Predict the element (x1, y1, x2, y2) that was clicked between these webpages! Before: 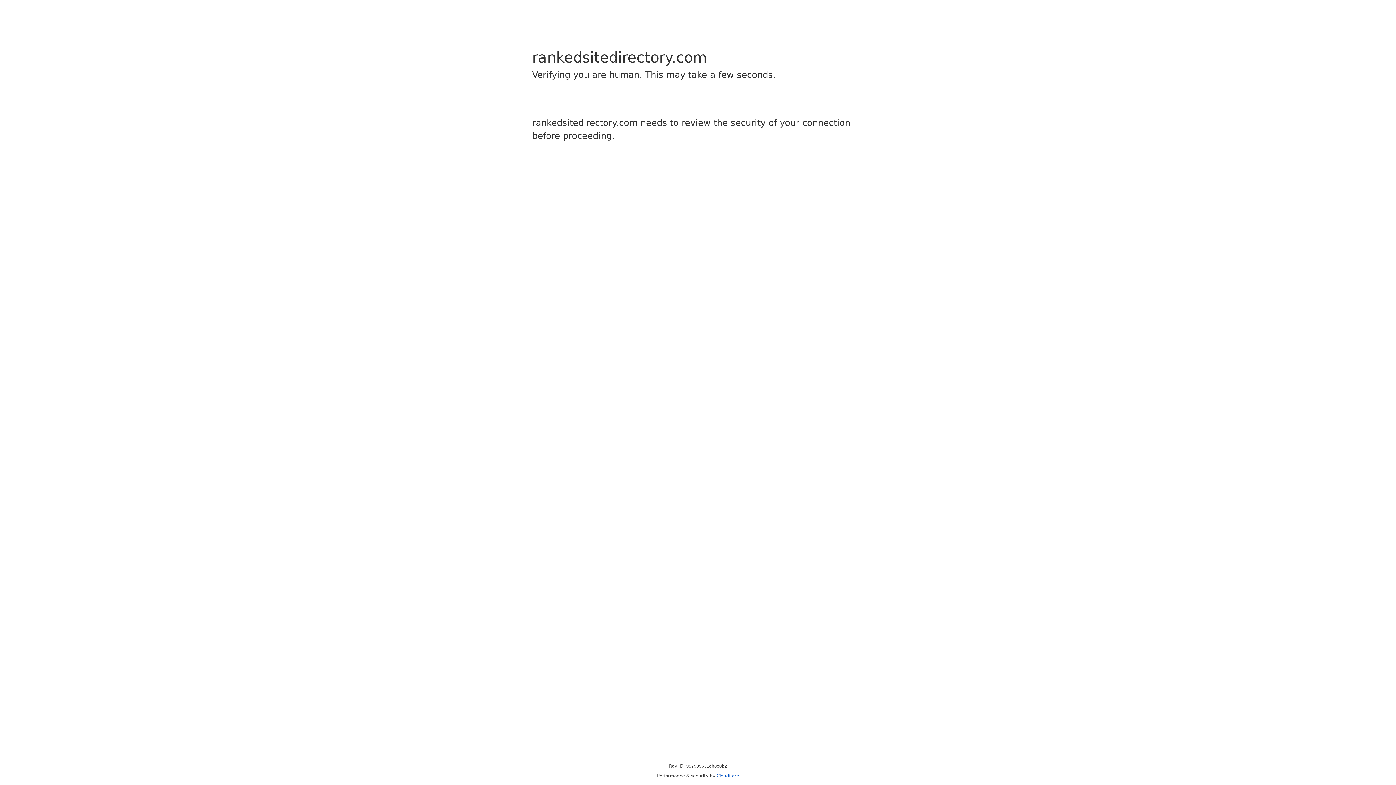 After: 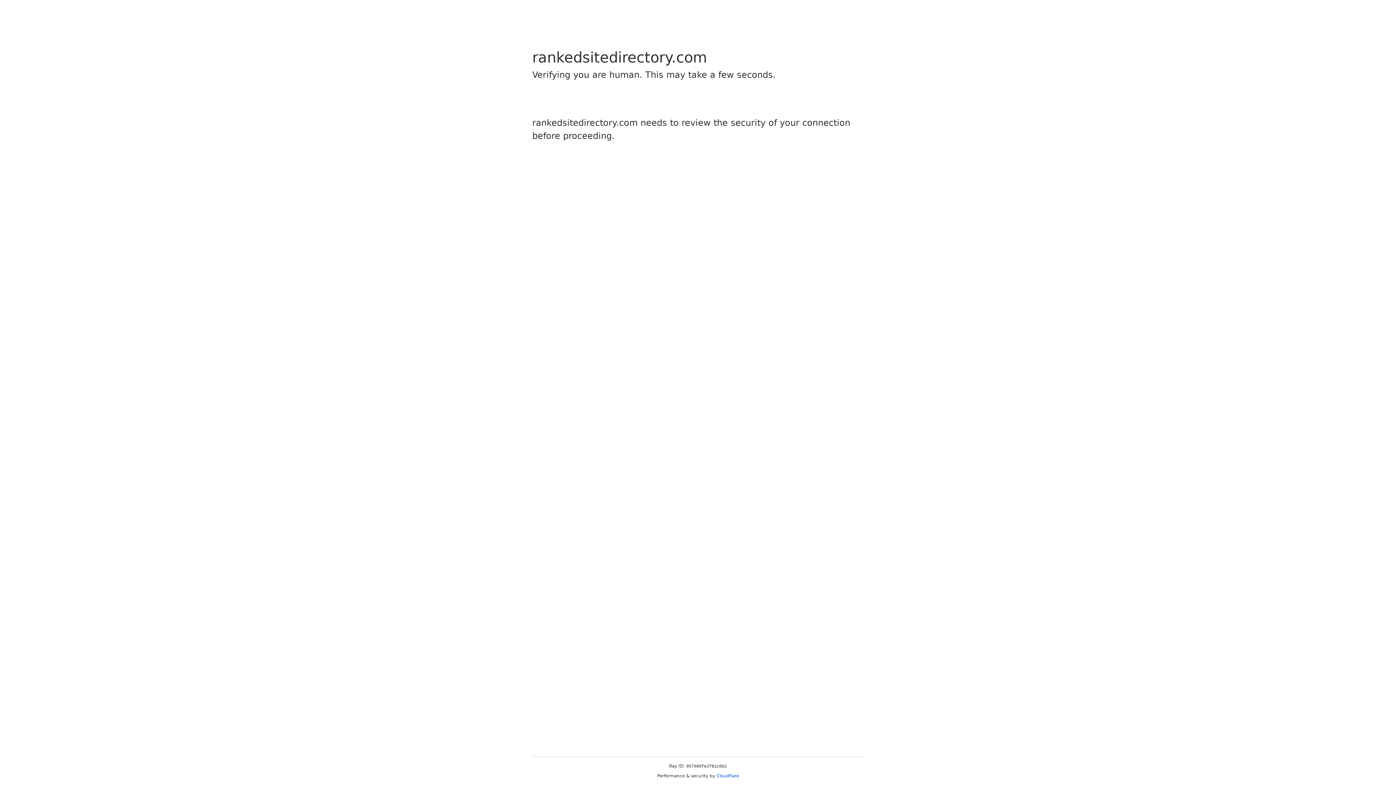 Action: label: Cloudflare bbox: (716, 773, 739, 778)